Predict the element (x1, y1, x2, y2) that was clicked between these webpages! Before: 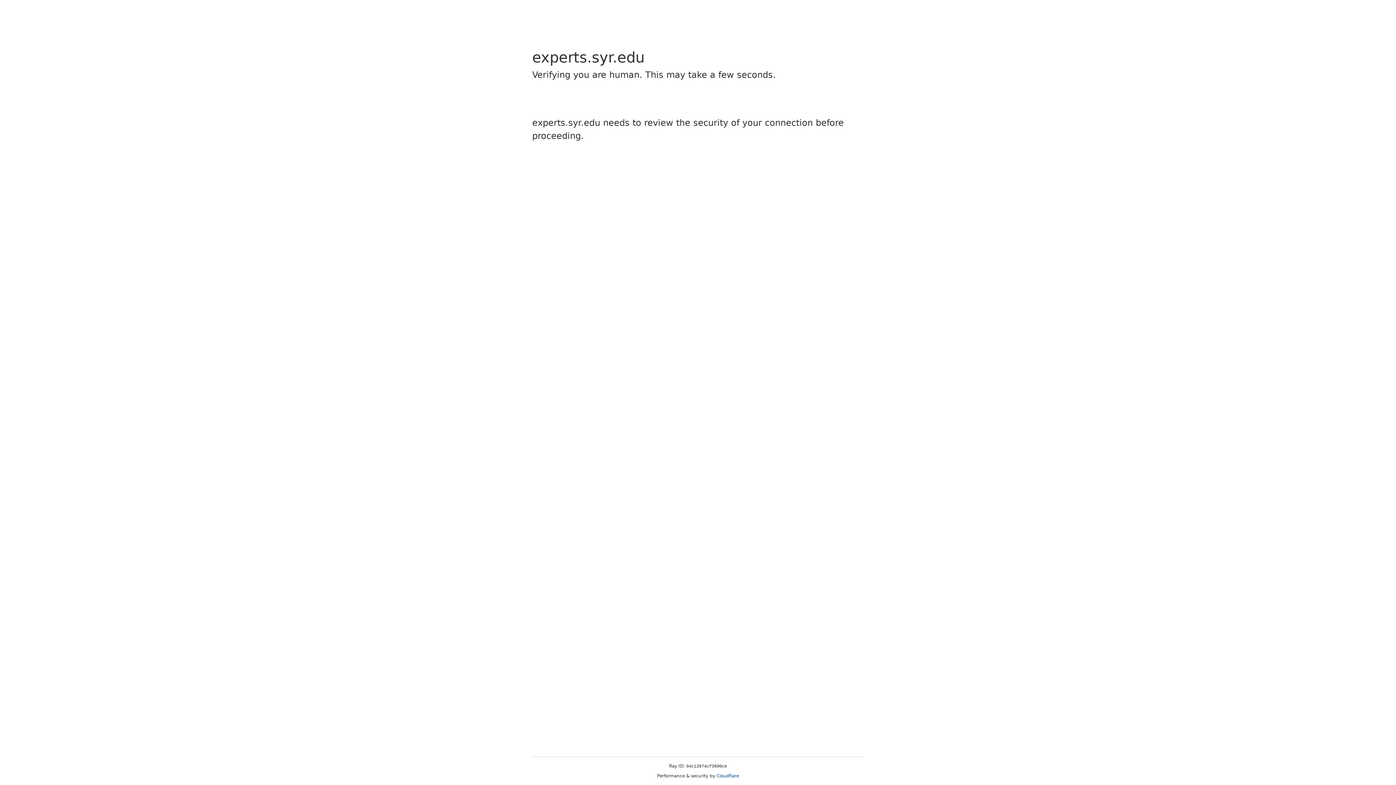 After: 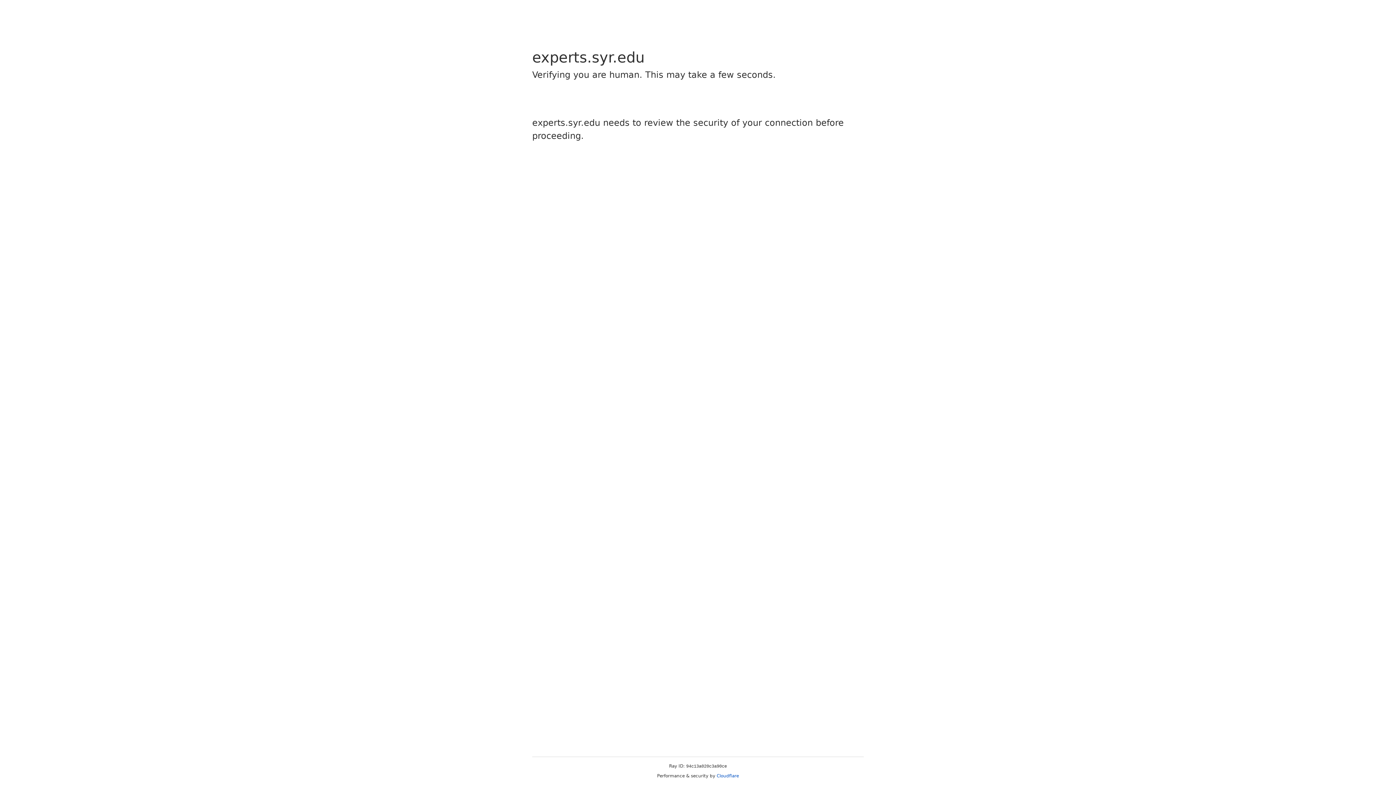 Action: label: Cloudflare bbox: (716, 773, 739, 778)